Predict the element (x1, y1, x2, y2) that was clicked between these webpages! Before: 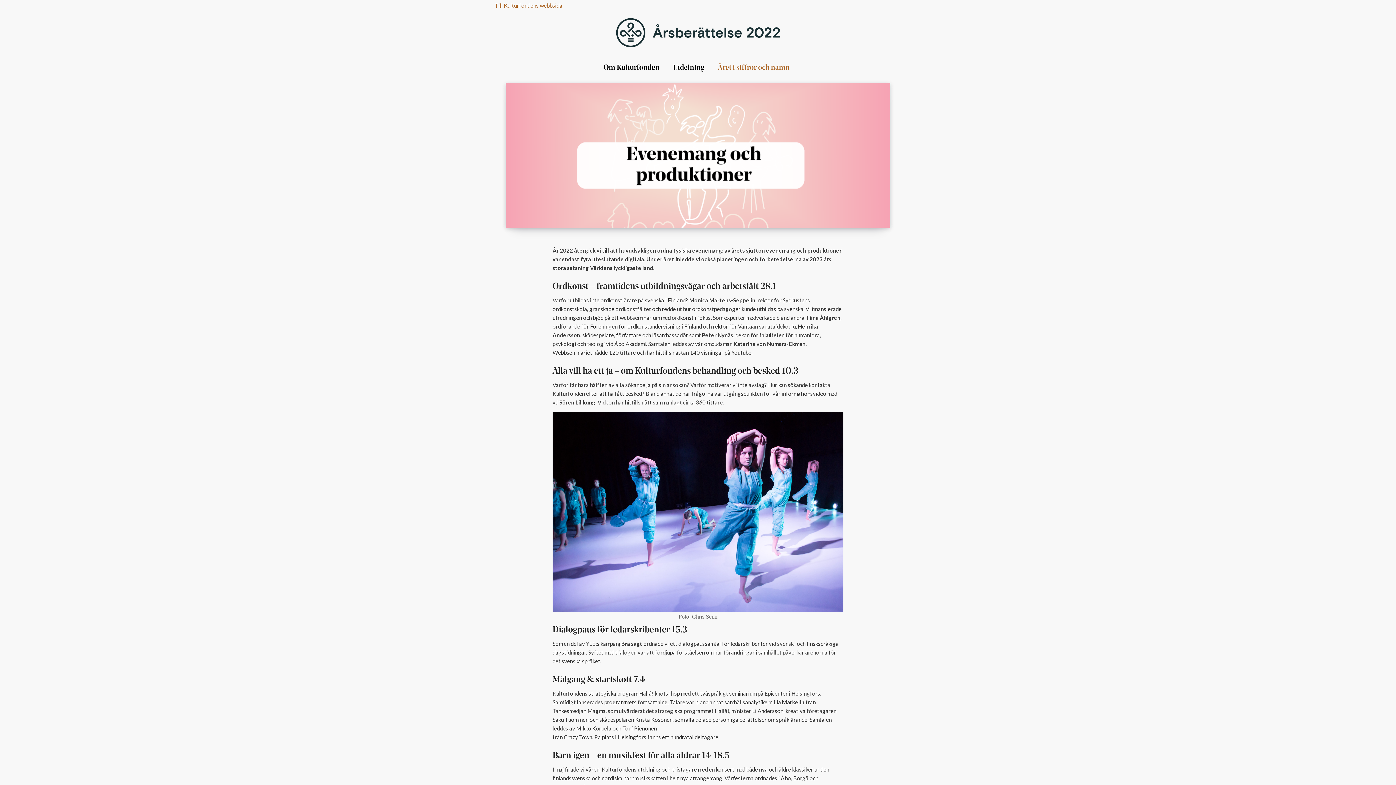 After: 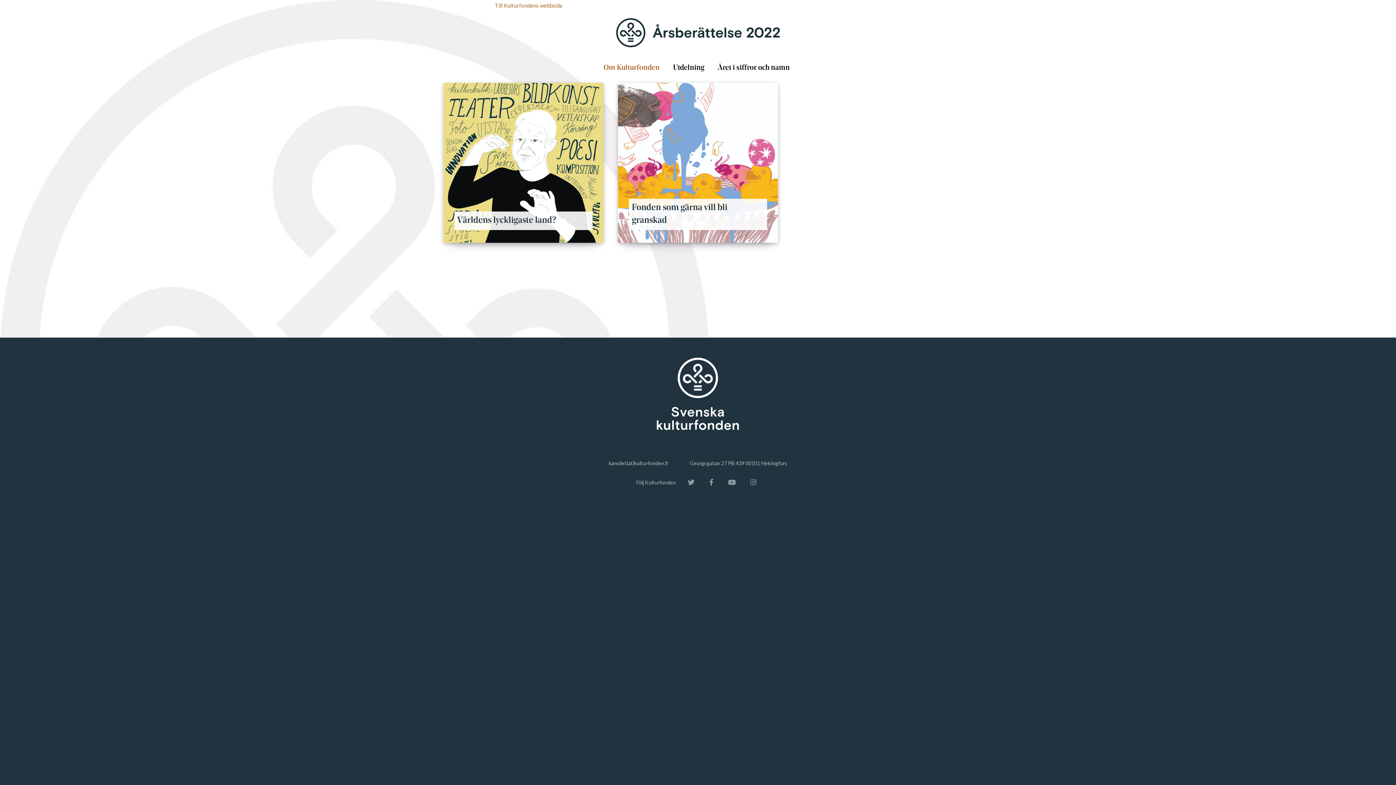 Action: bbox: (603, 58, 659, 71) label: Om Kulturfonden